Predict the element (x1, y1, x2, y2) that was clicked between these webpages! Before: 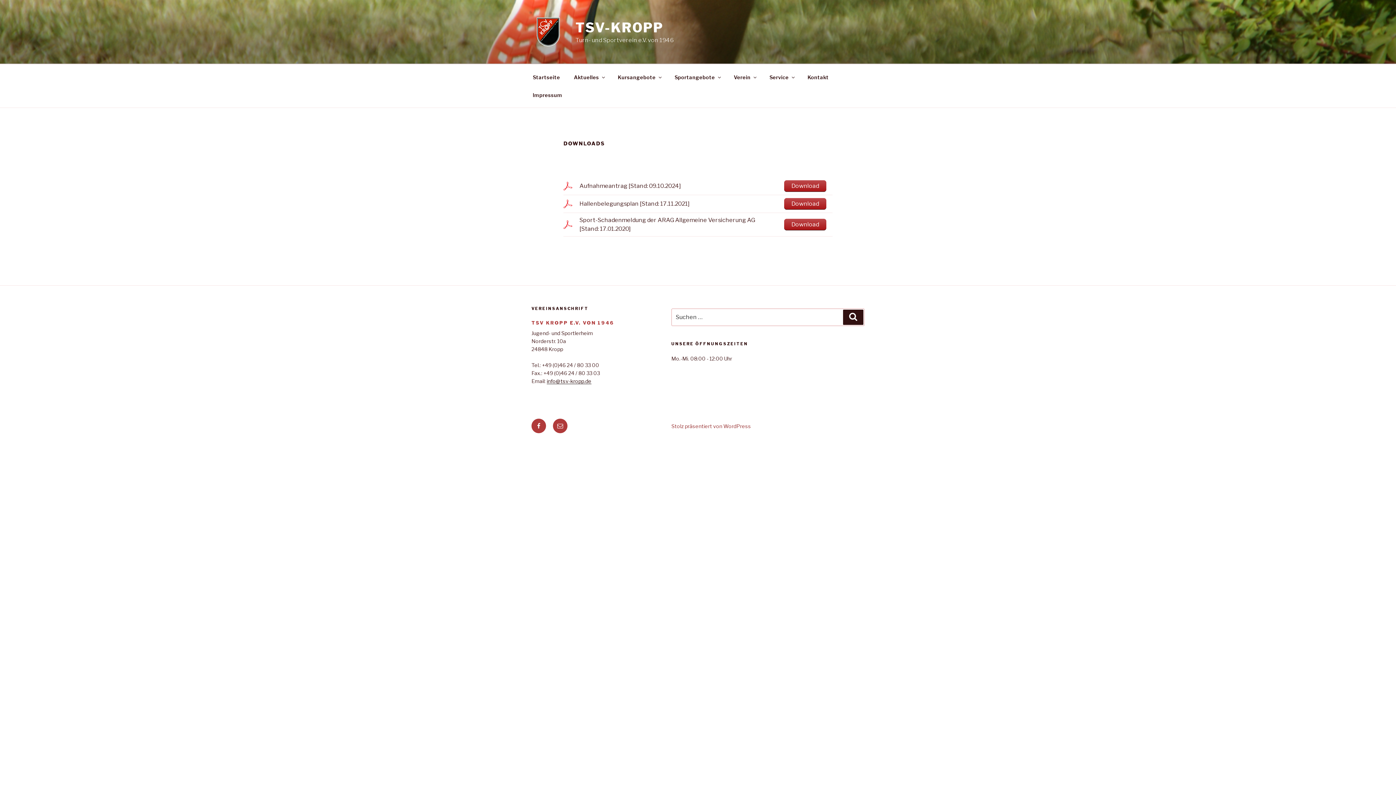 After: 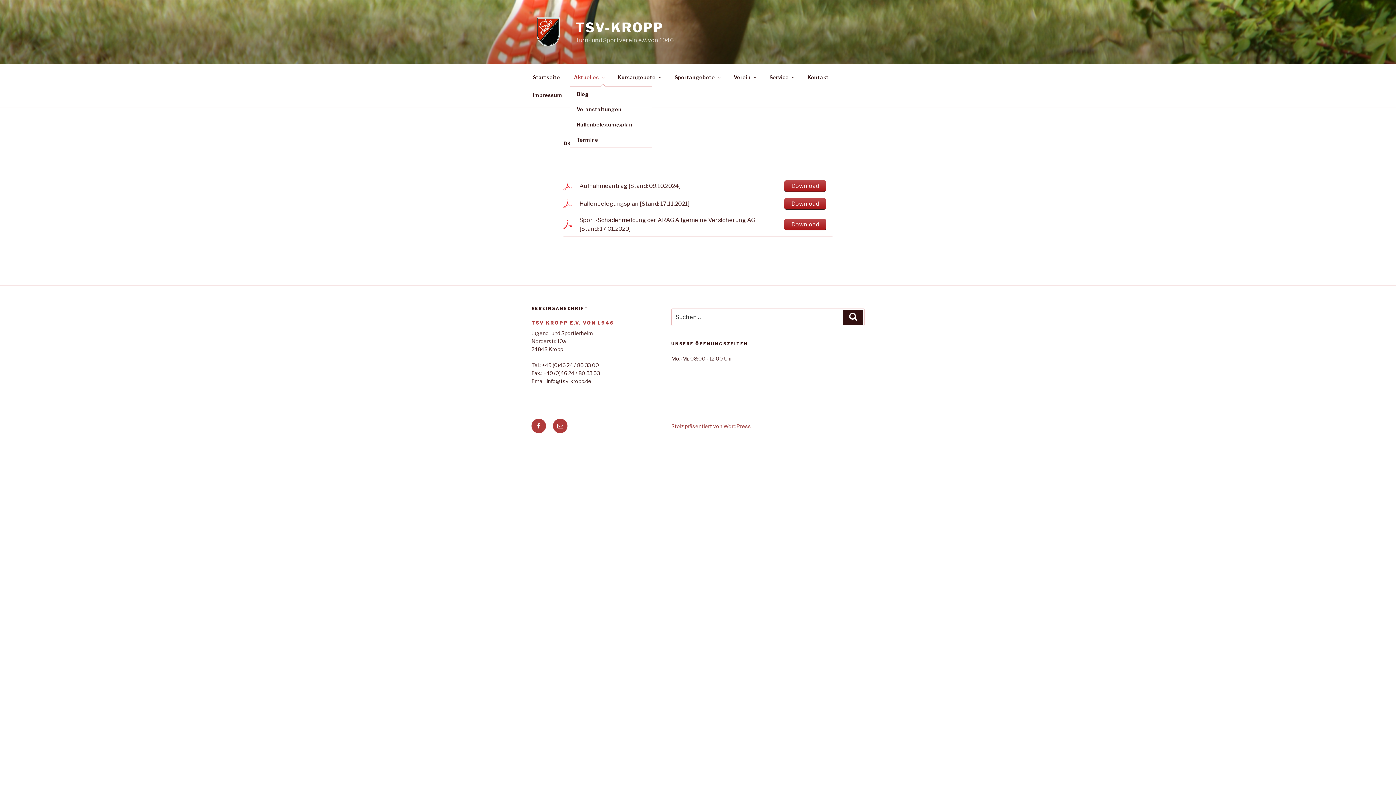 Action: label: Aktuelles bbox: (567, 68, 610, 86)